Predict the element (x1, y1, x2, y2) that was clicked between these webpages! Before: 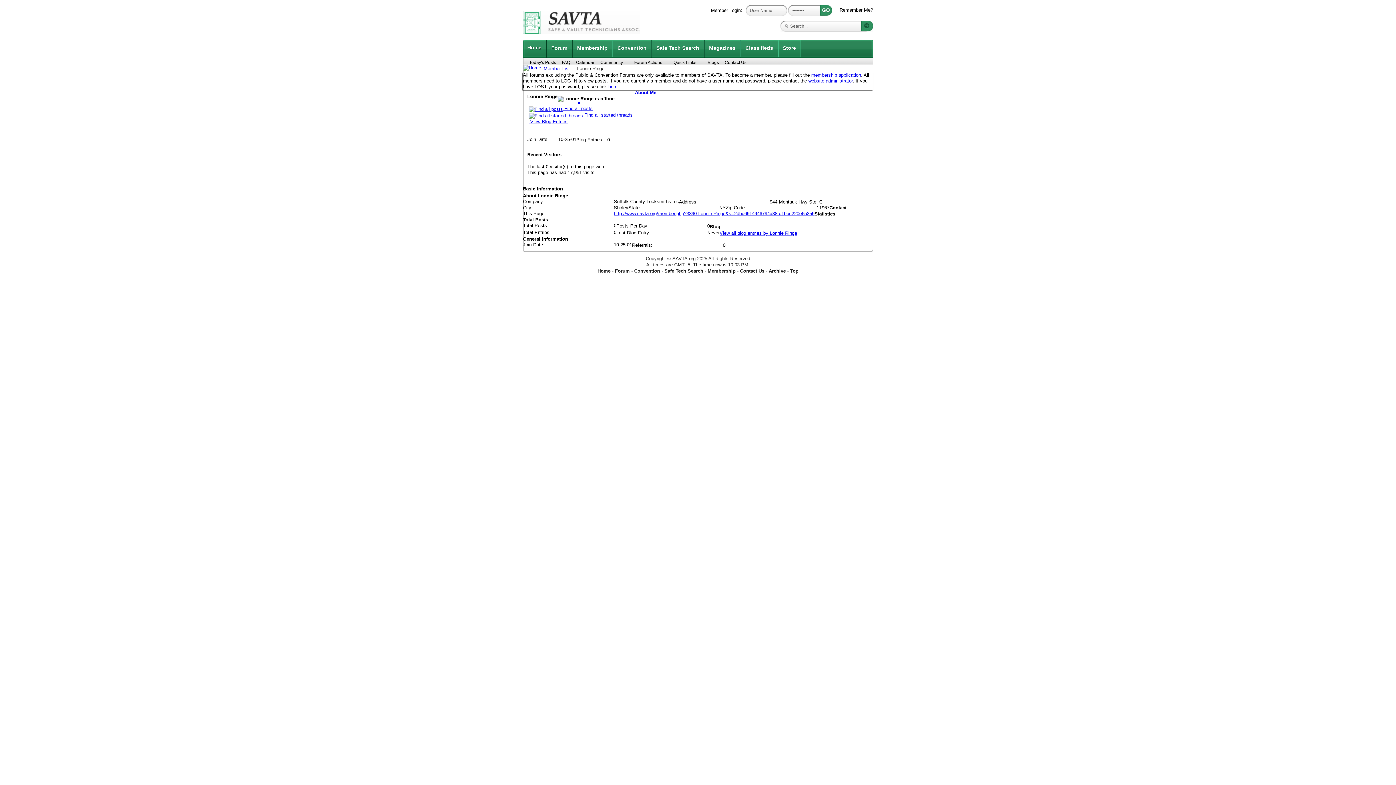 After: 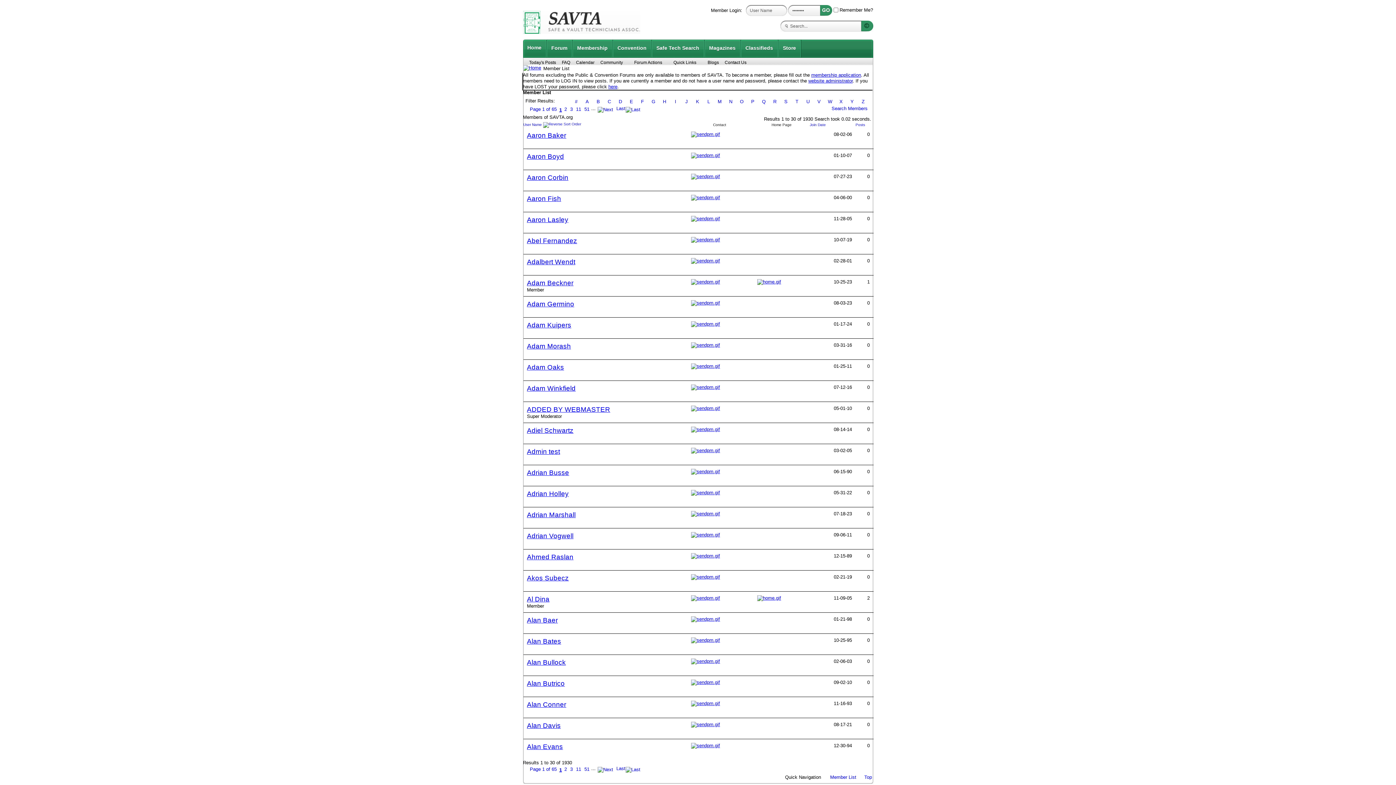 Action: label: Member List bbox: (542, 65, 571, 72)